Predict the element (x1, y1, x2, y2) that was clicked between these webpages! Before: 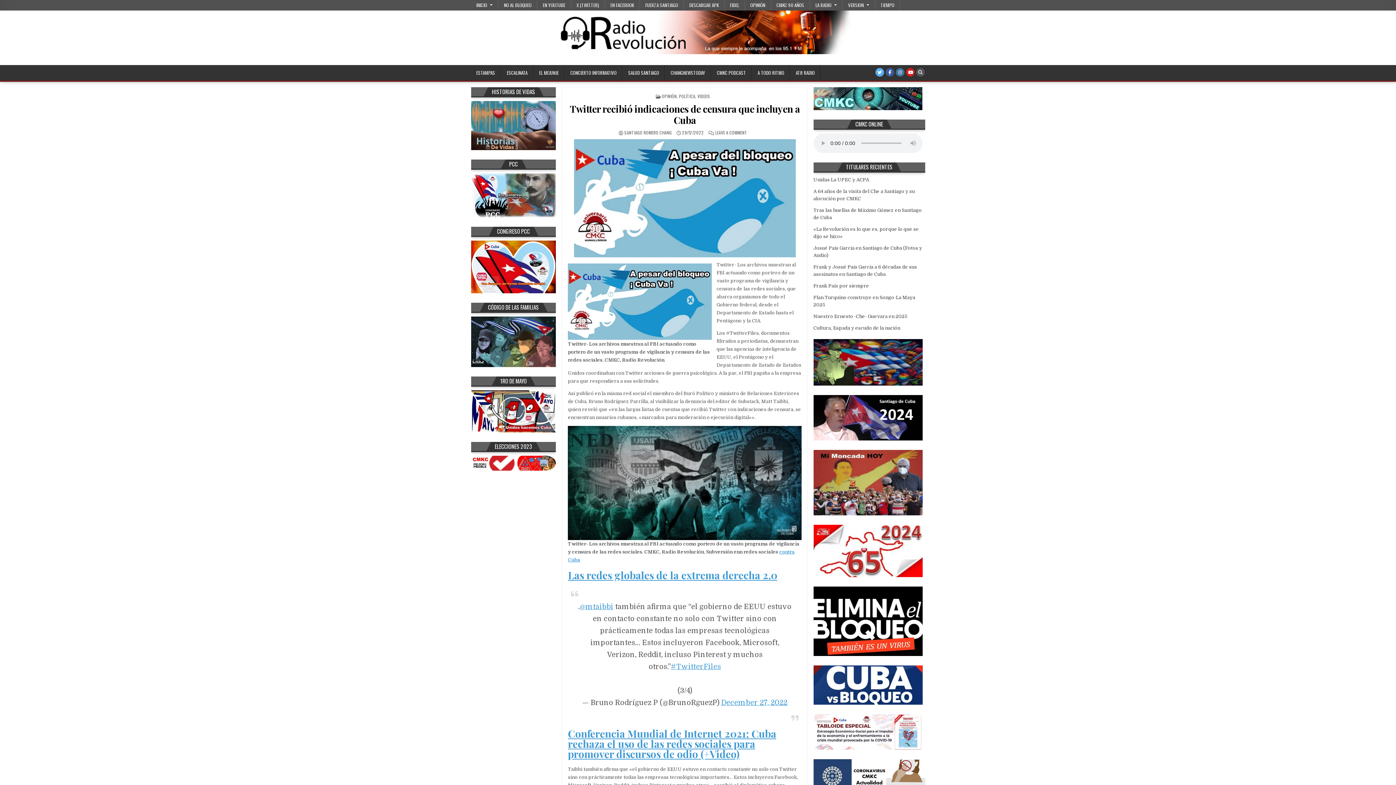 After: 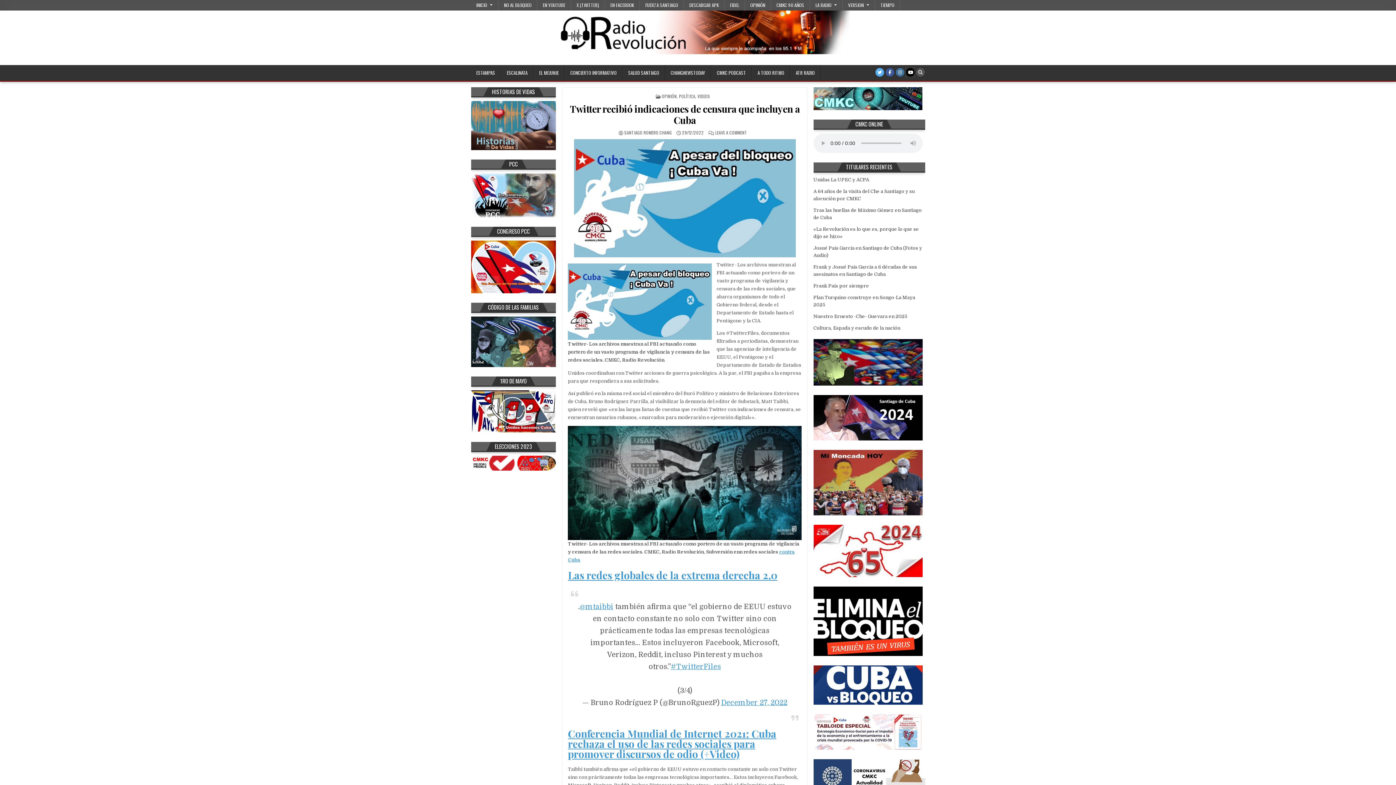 Action: bbox: (906, 68, 914, 76)